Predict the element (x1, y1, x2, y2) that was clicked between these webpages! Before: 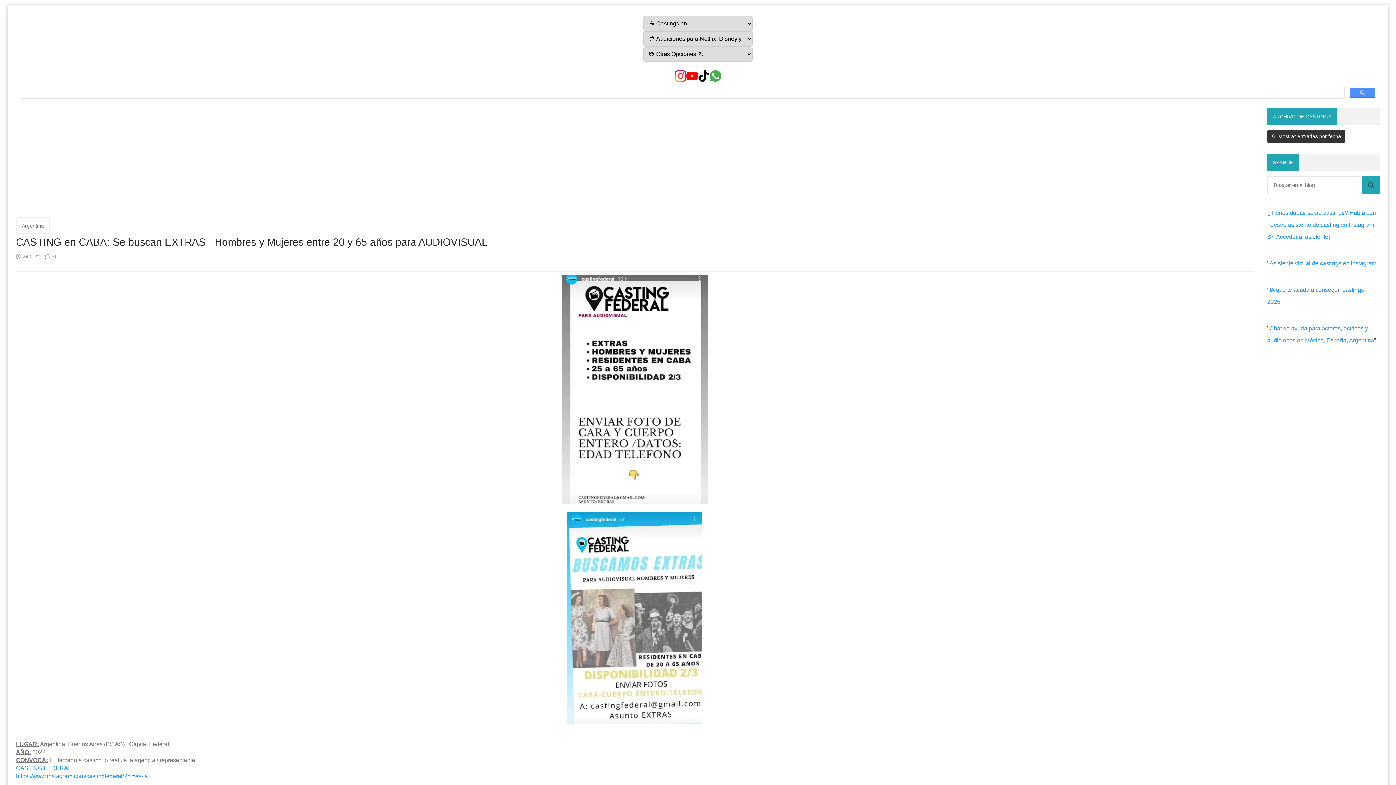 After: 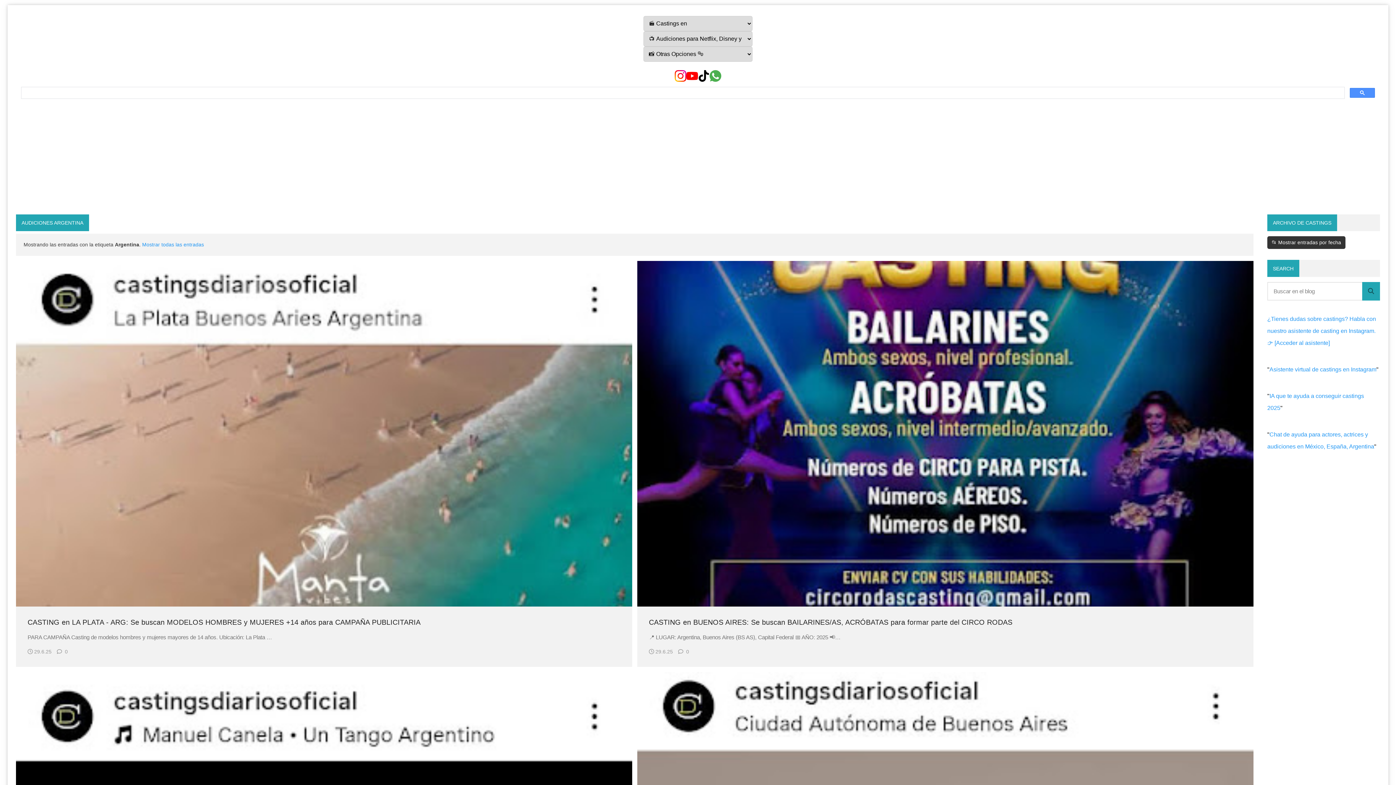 Action: bbox: (16, 217, 49, 234) label: Argentina